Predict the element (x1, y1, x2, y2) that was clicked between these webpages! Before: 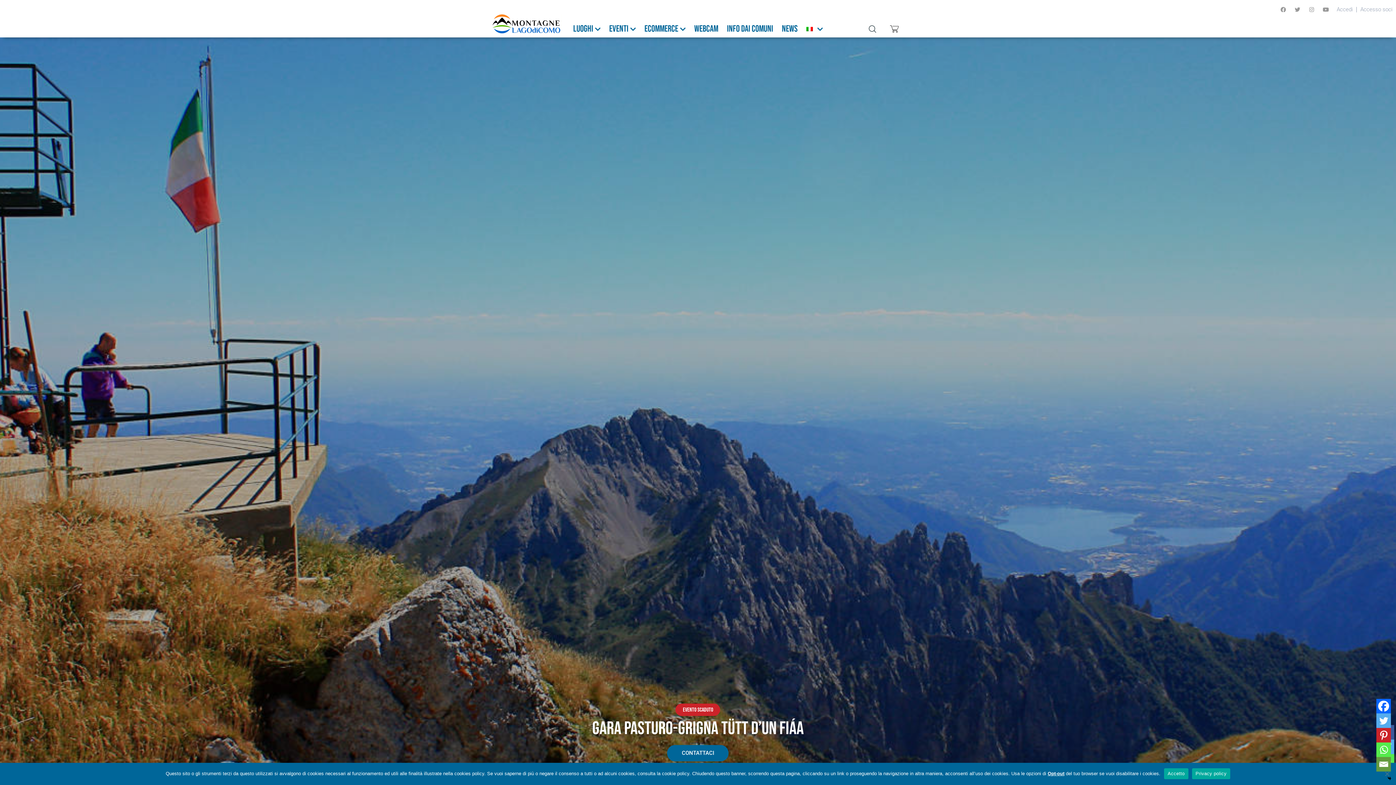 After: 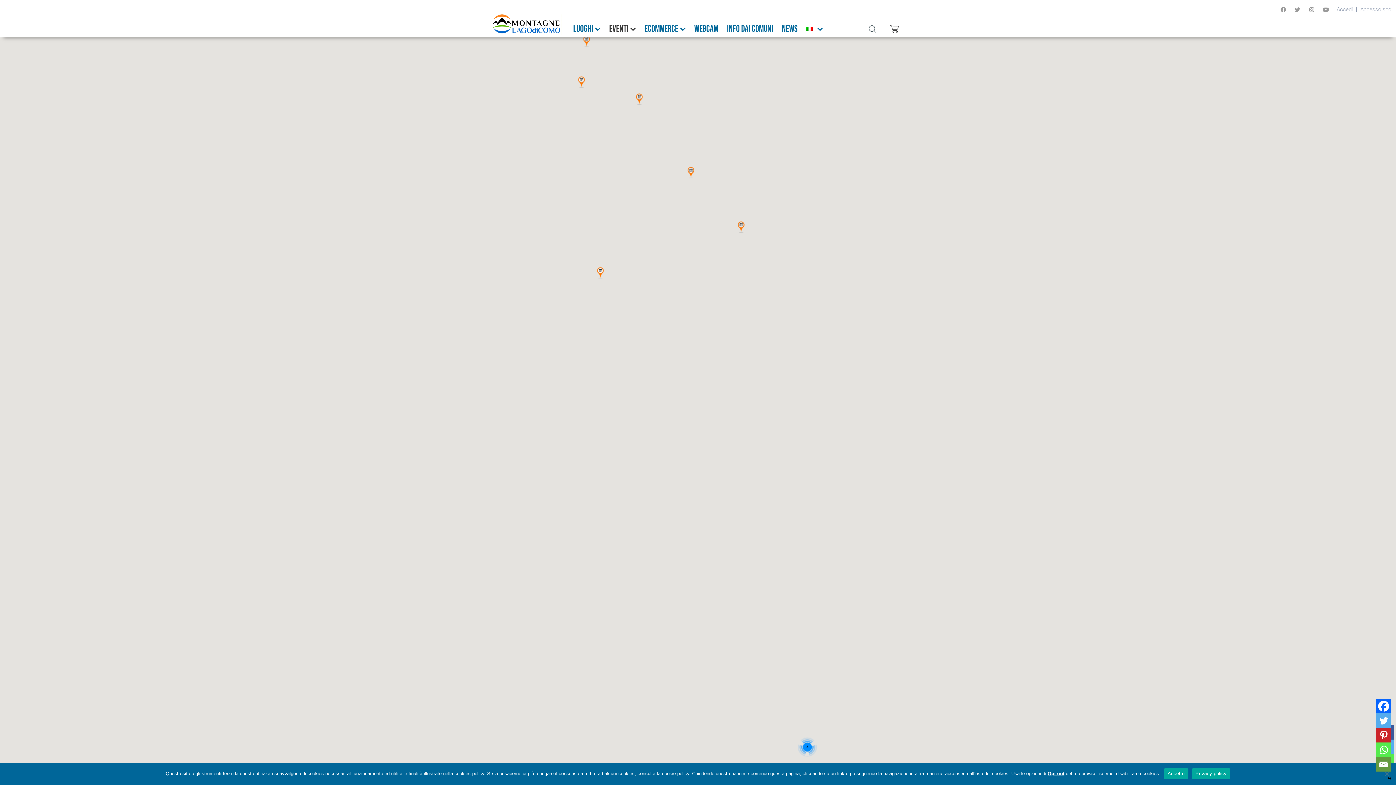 Action: label: EVENTI bbox: (607, 20, 637, 37)